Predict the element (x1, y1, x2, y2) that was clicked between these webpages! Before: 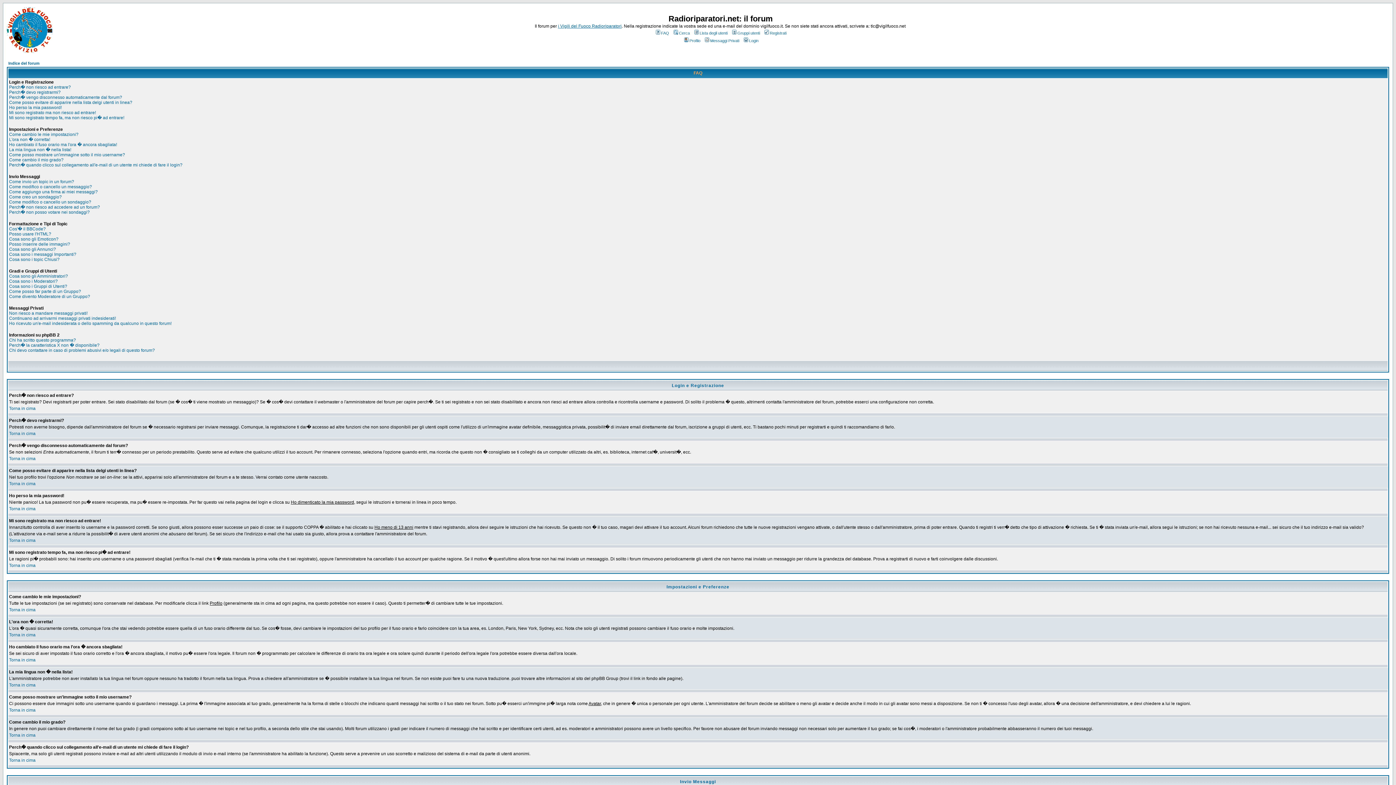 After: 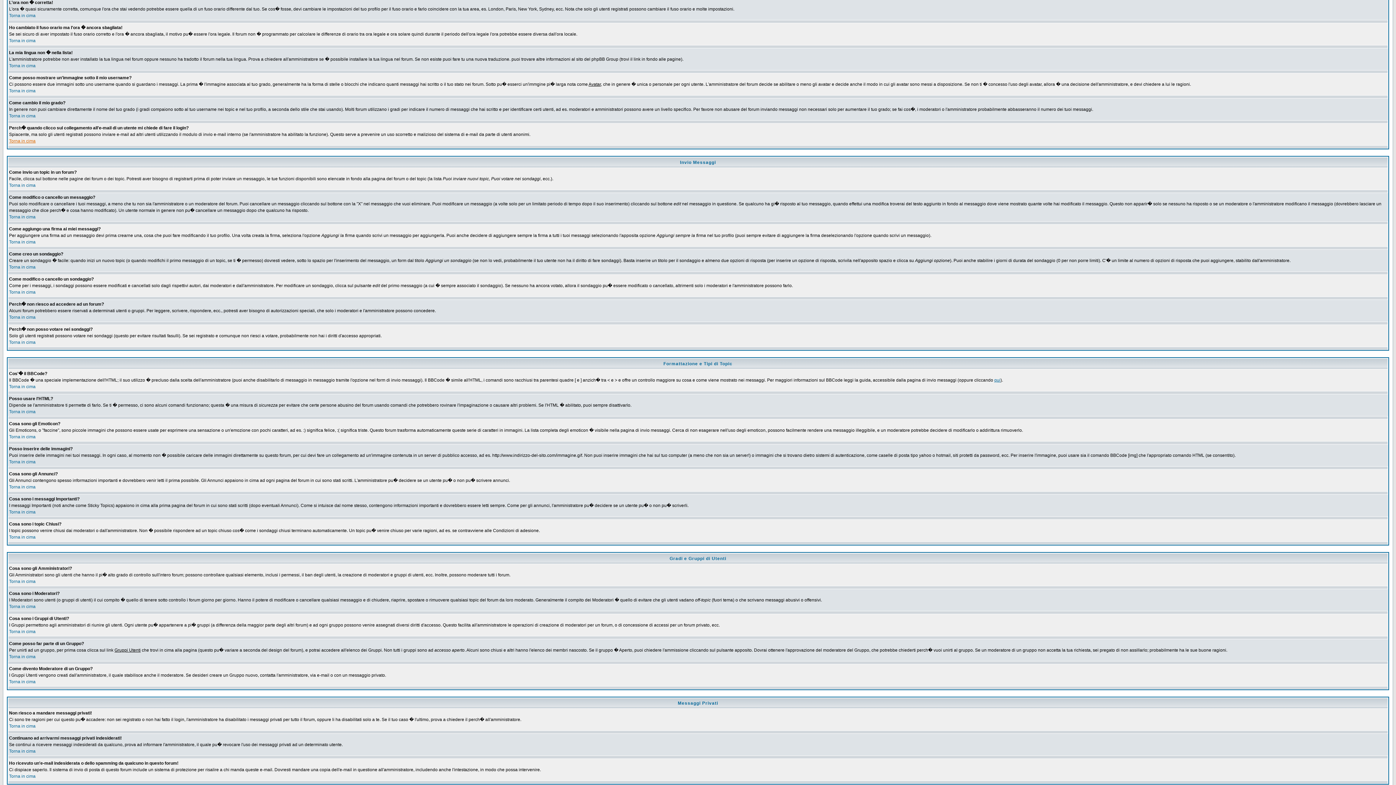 Action: label: L'ora non � corretta! bbox: (9, 137, 50, 142)